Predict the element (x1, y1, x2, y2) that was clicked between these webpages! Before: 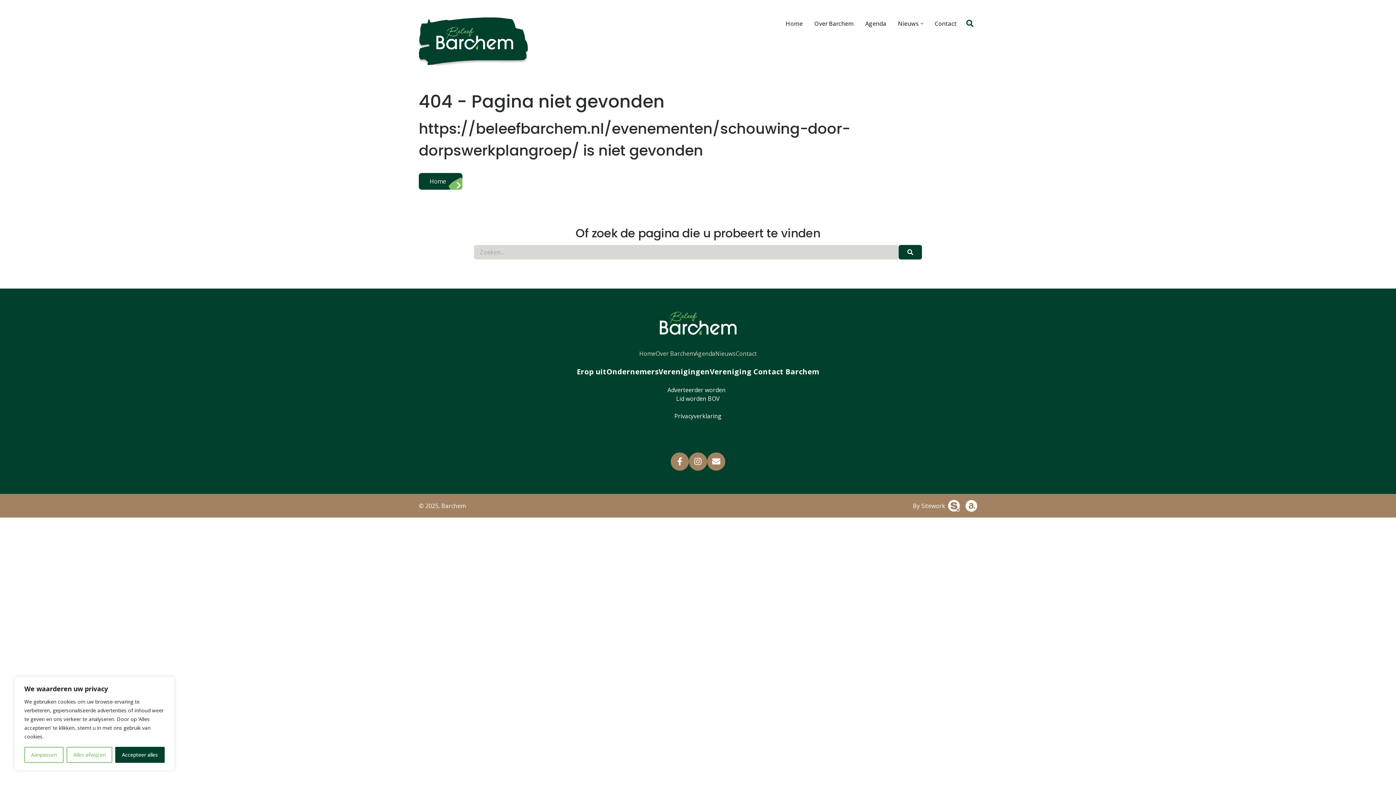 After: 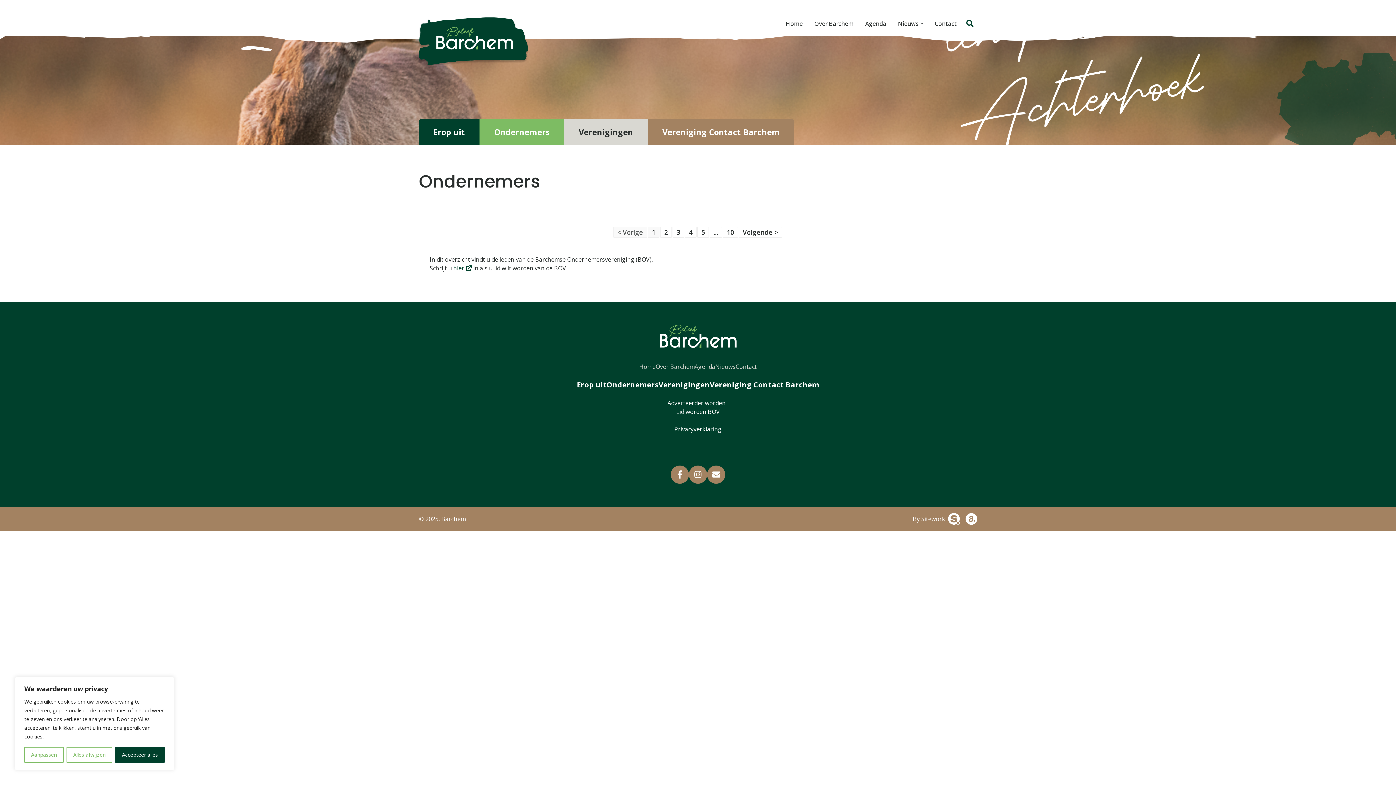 Action: bbox: (606, 366, 658, 376) label: Ondernemers